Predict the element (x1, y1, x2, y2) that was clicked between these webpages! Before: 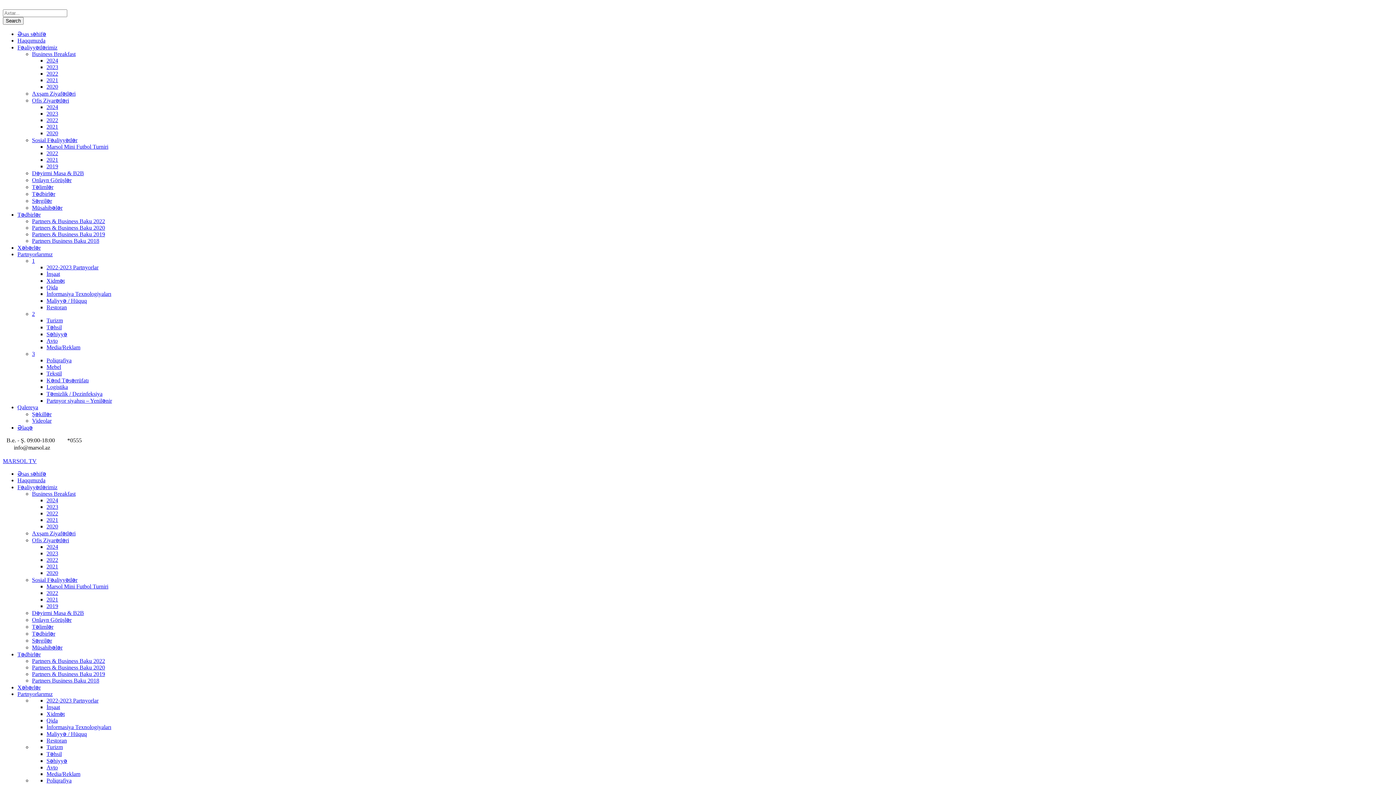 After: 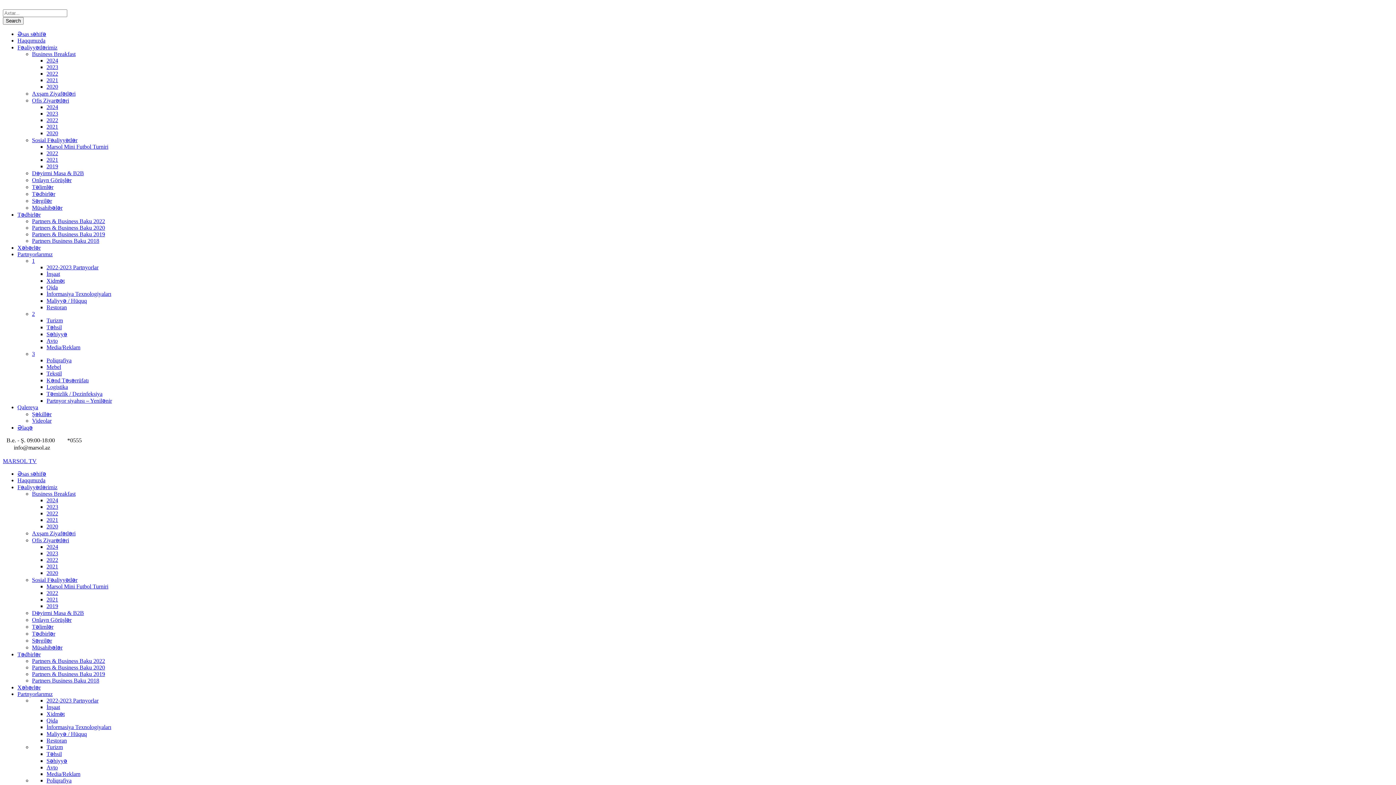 Action: label: Poliqrafiya bbox: (46, 357, 71, 363)